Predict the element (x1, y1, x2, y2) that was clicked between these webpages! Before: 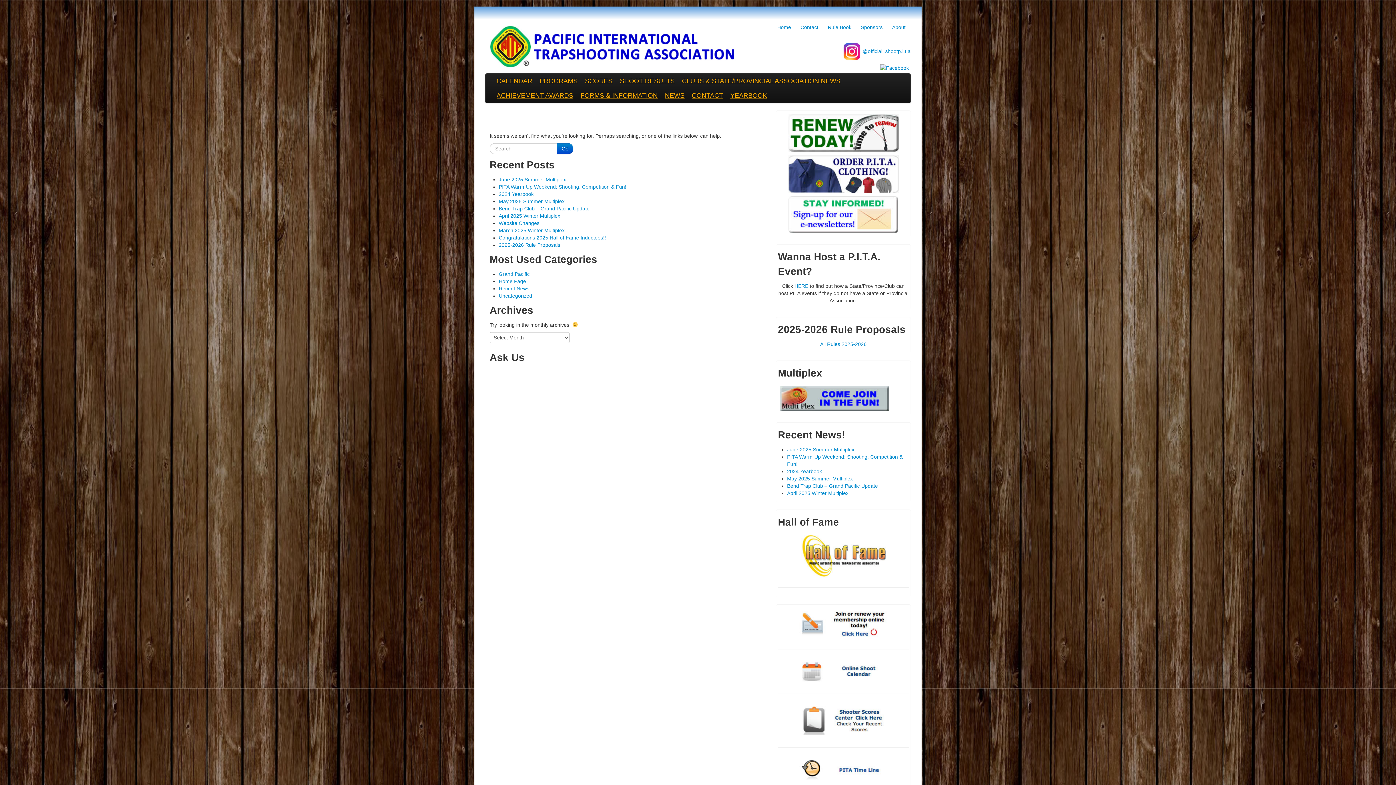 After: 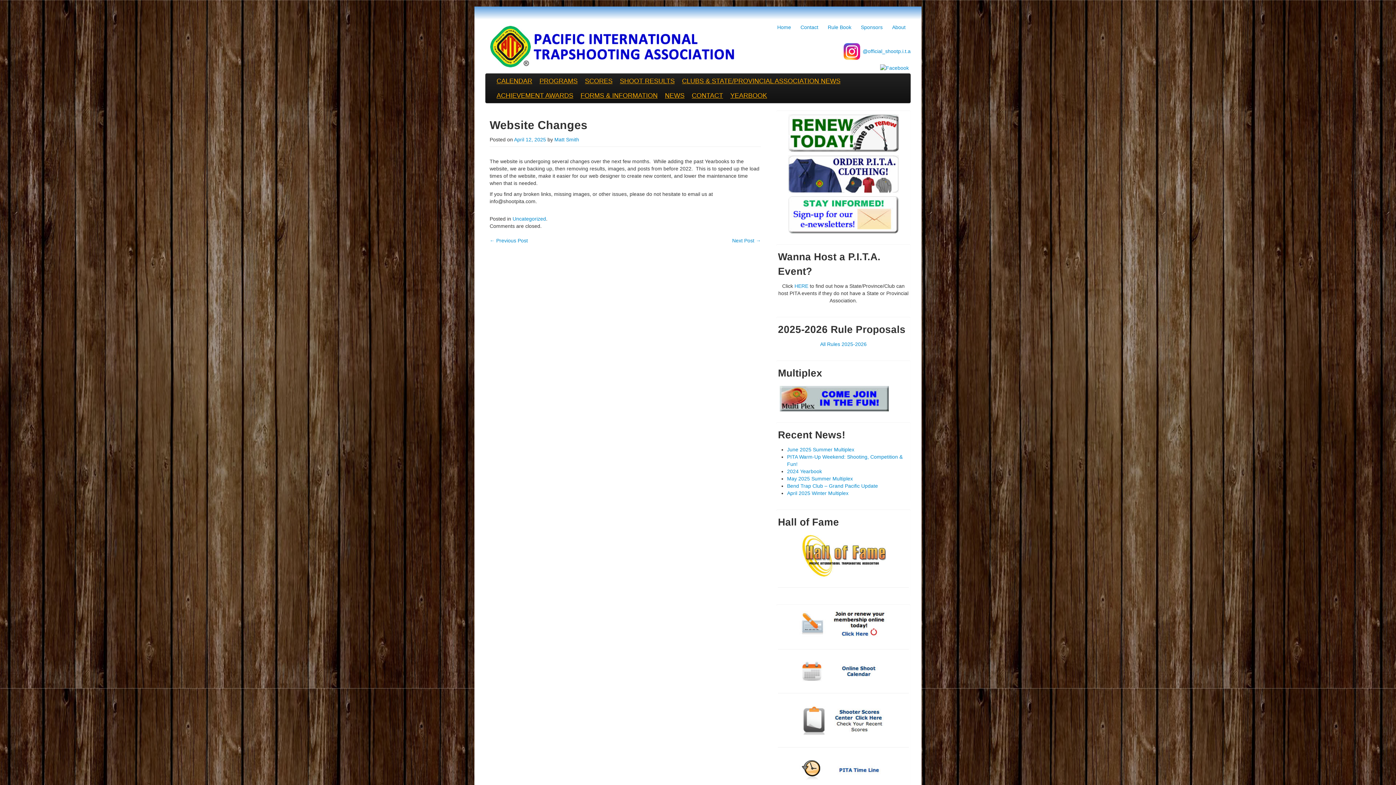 Action: bbox: (498, 220, 539, 226) label: Website Changes